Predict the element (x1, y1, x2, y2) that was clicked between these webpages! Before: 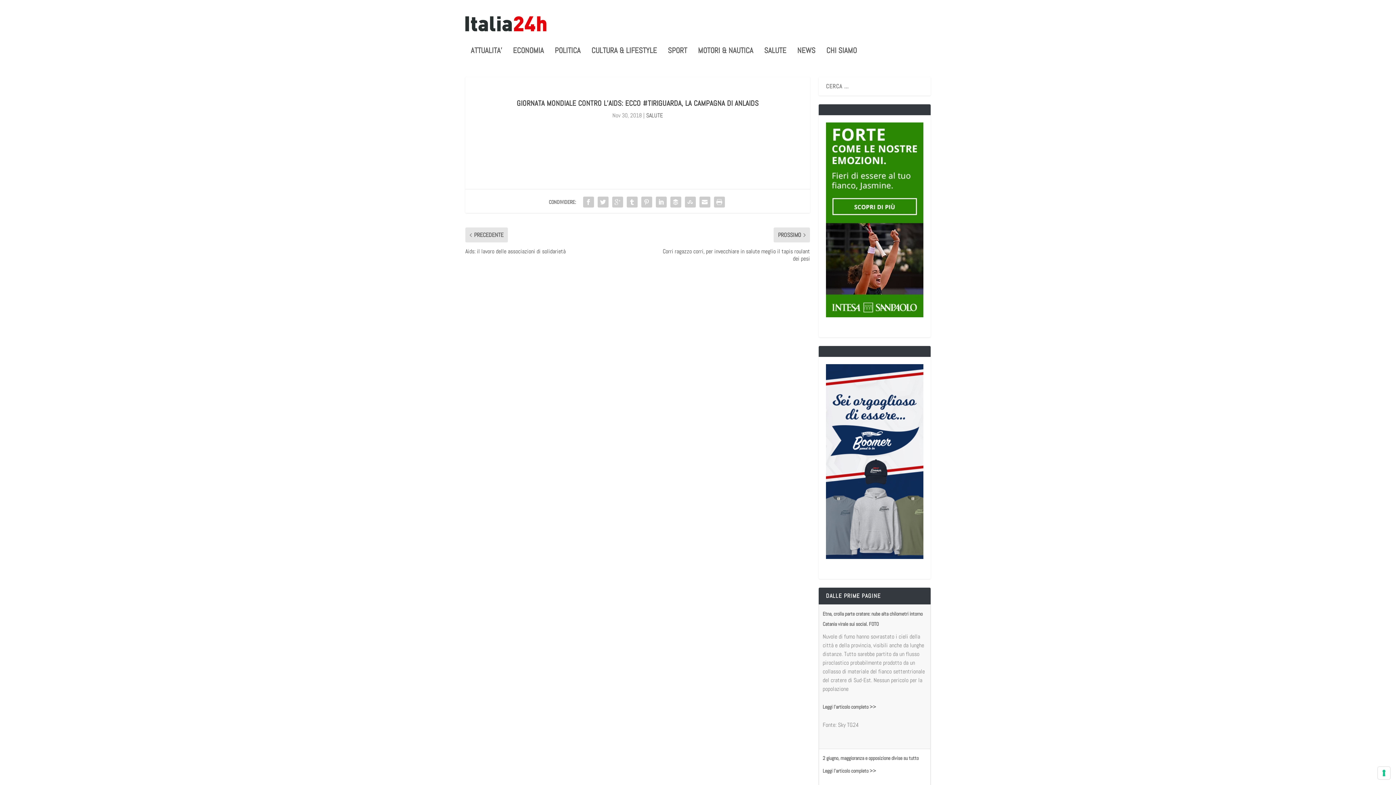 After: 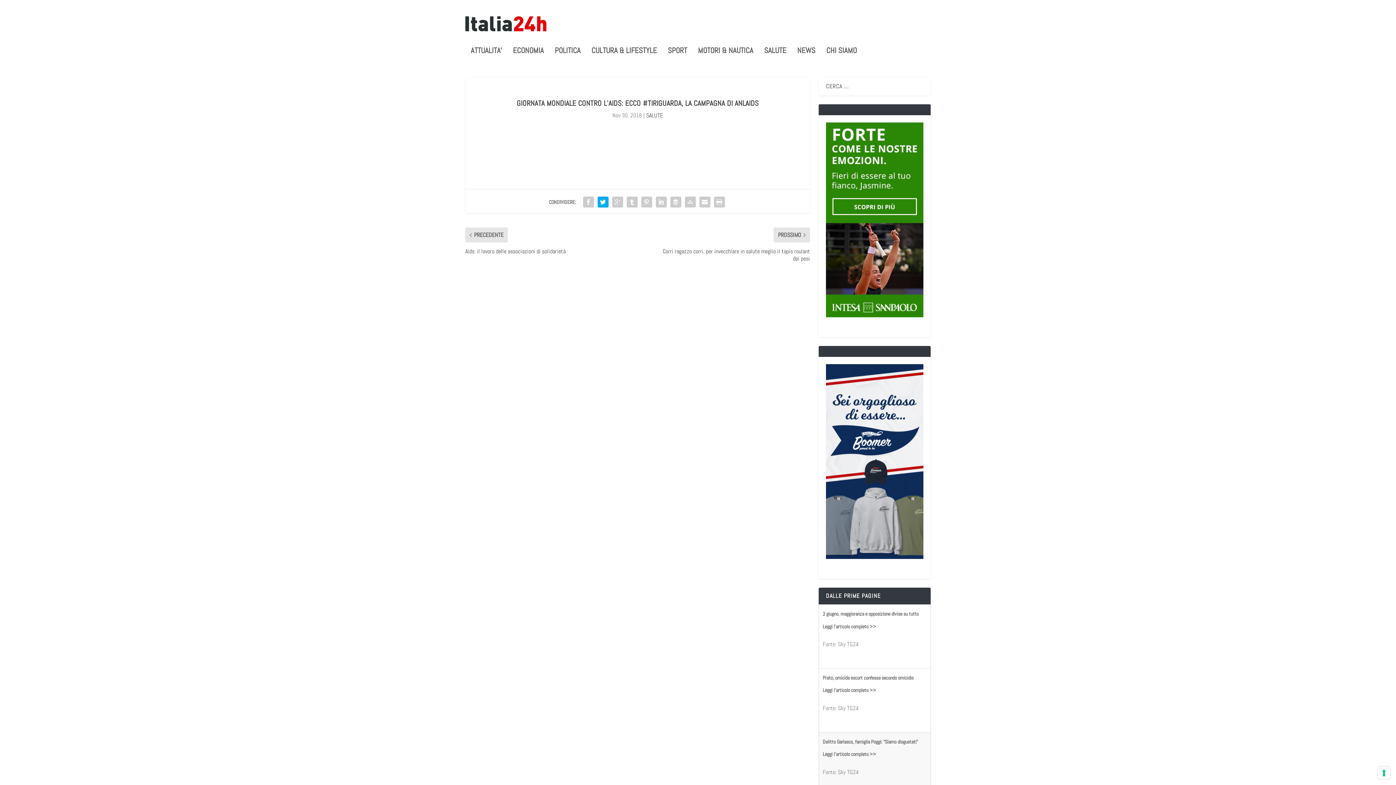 Action: bbox: (595, 194, 610, 209)